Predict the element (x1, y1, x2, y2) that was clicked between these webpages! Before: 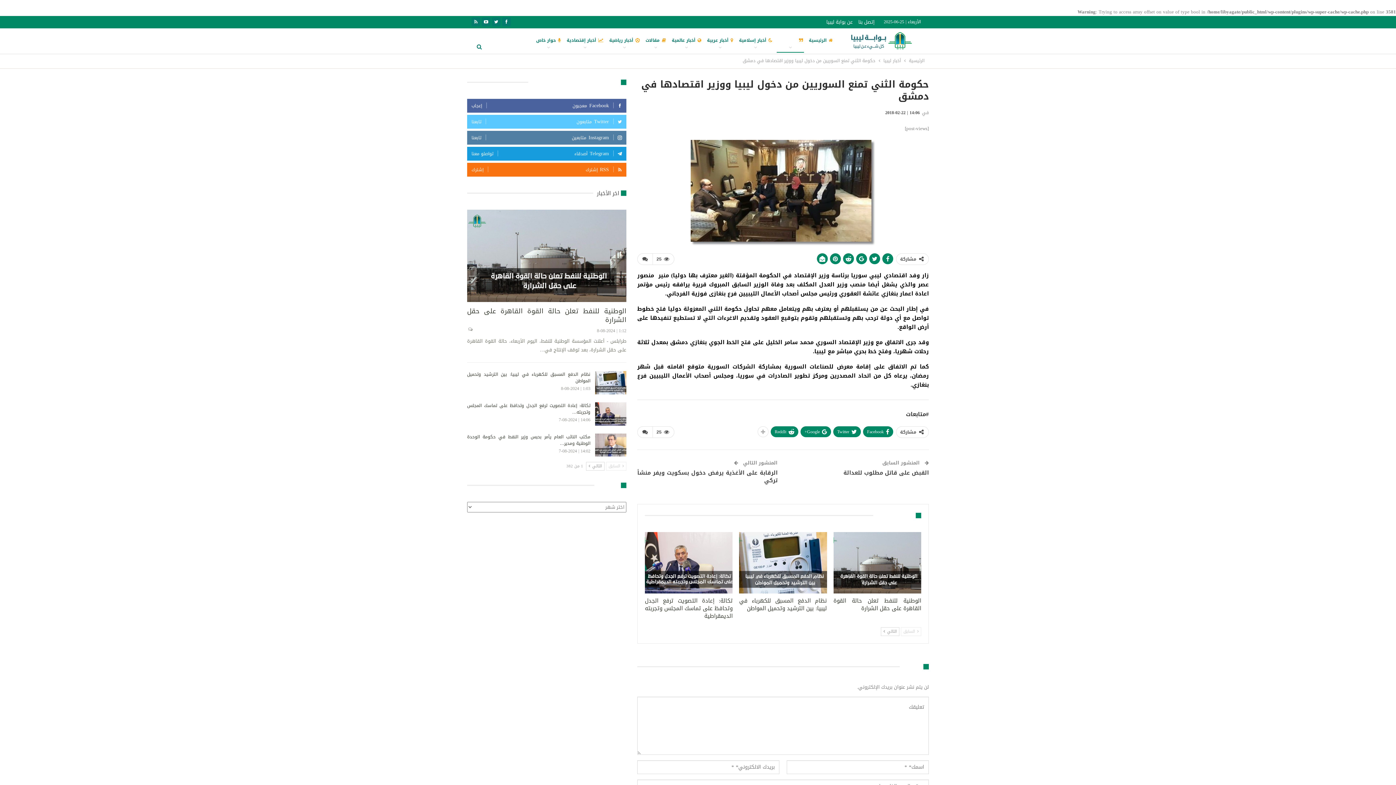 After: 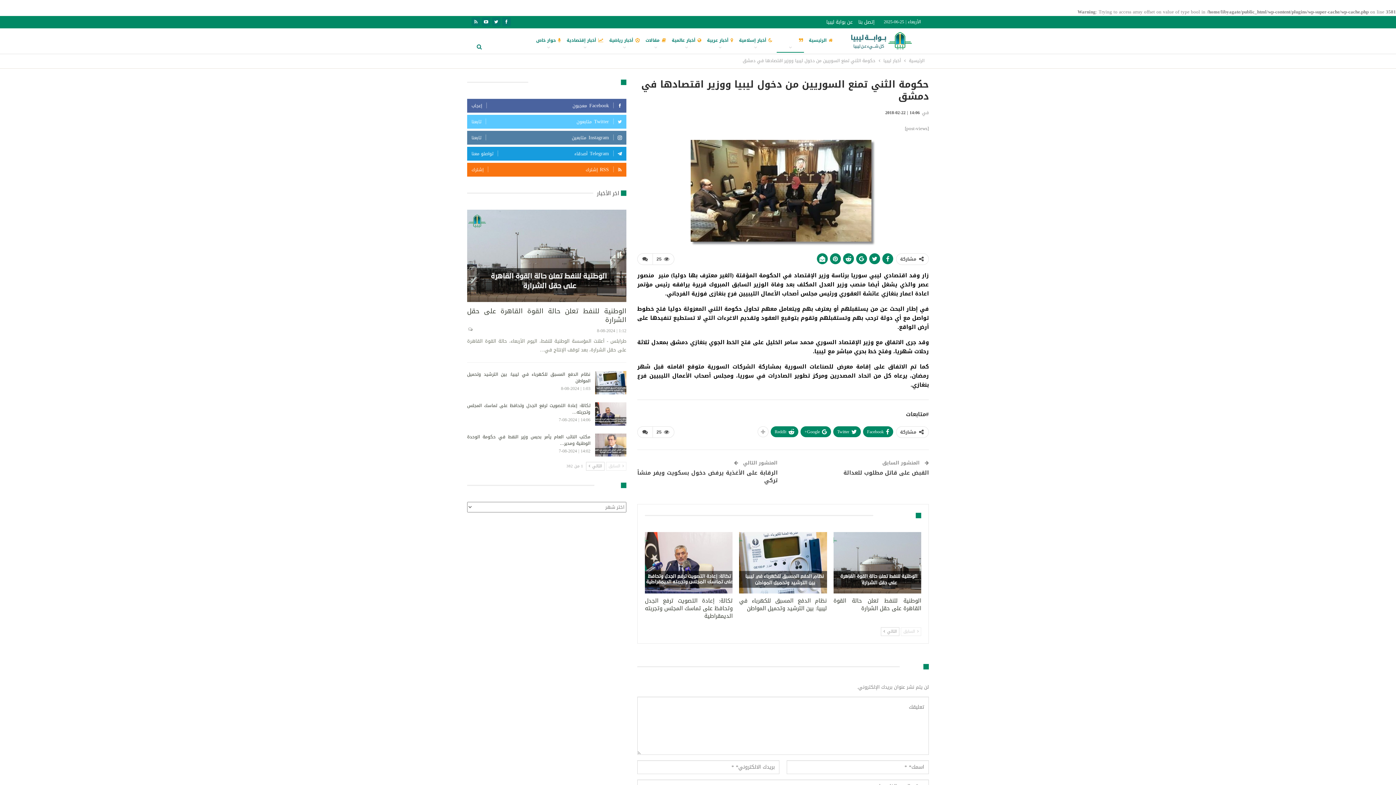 Action: label: RSSإشترك
إشترك bbox: (471, 162, 622, 176)